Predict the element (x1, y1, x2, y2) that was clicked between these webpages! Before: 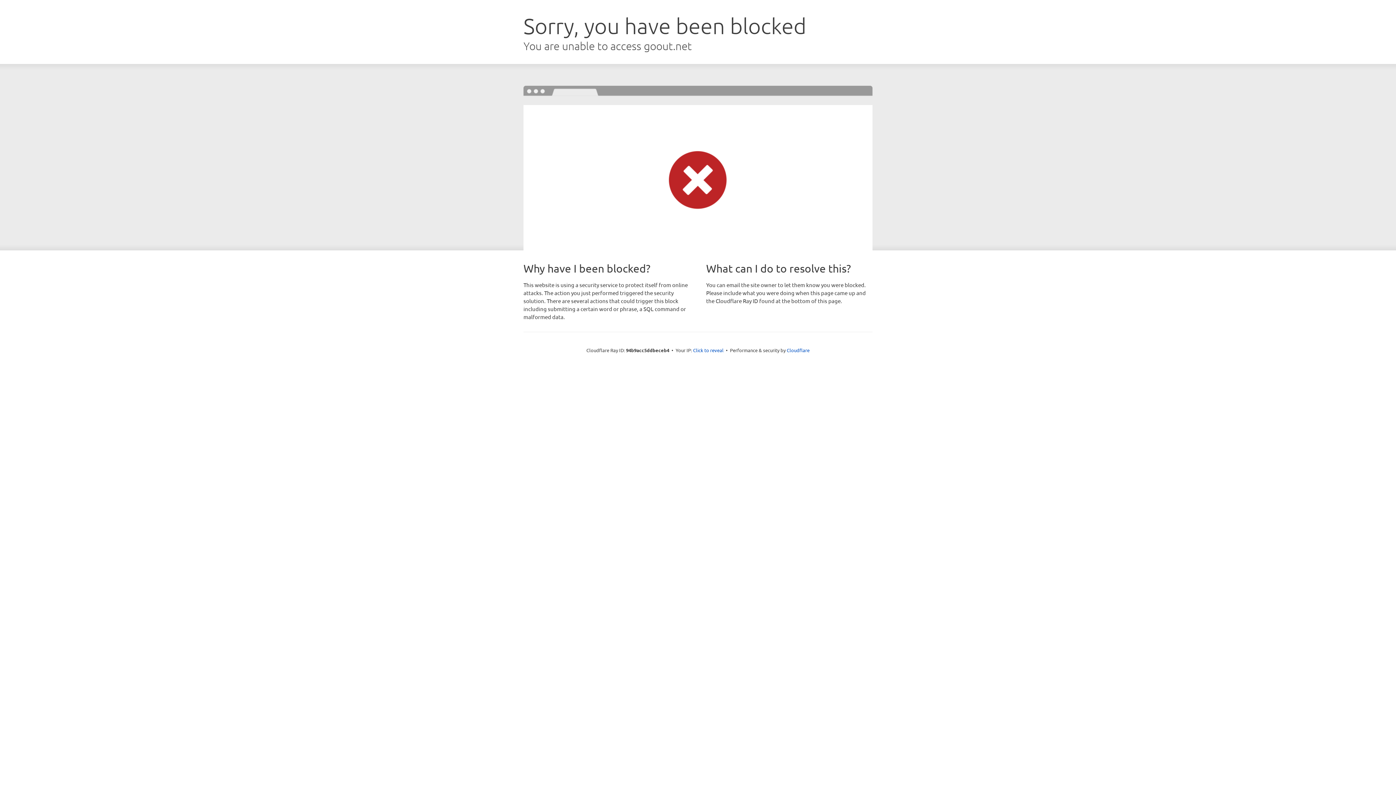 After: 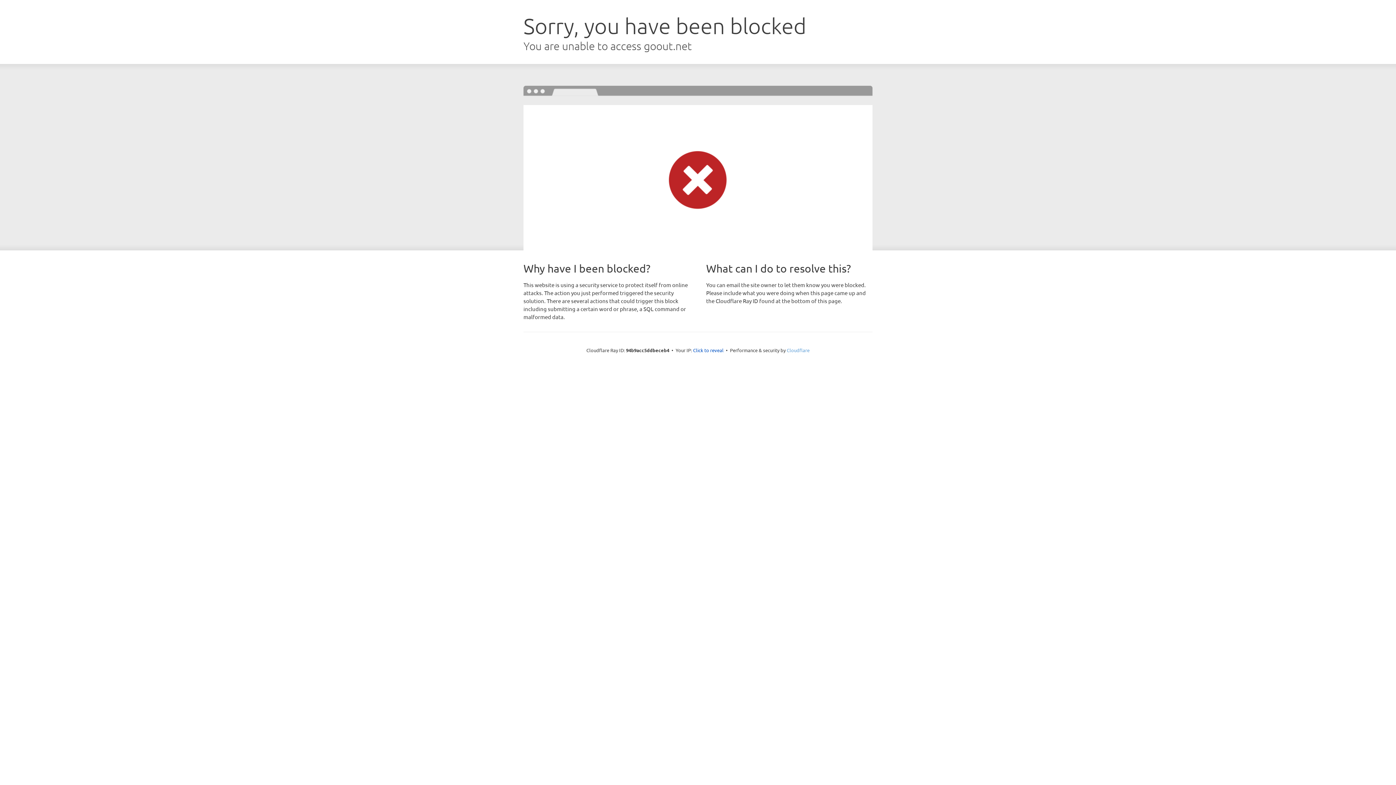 Action: label: Cloudflare bbox: (786, 347, 809, 353)